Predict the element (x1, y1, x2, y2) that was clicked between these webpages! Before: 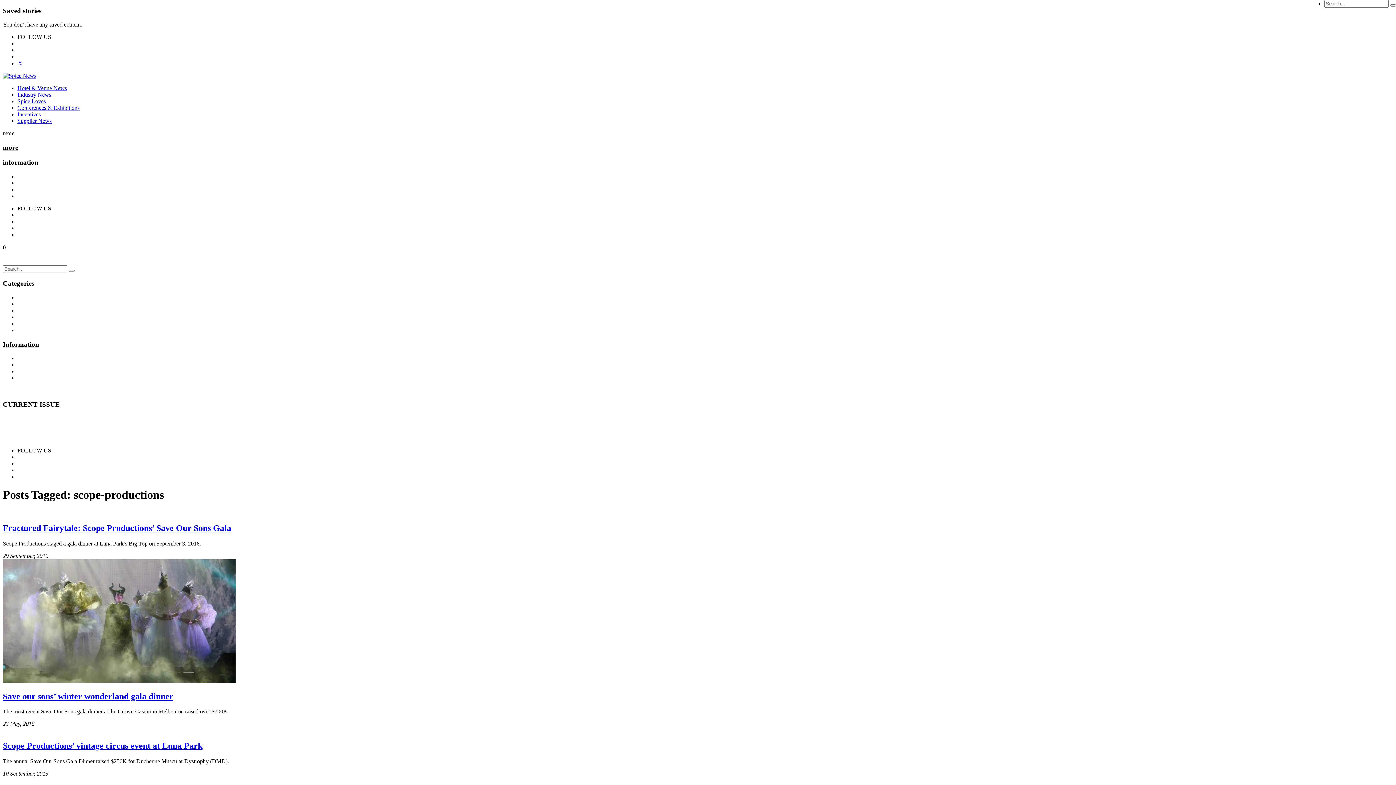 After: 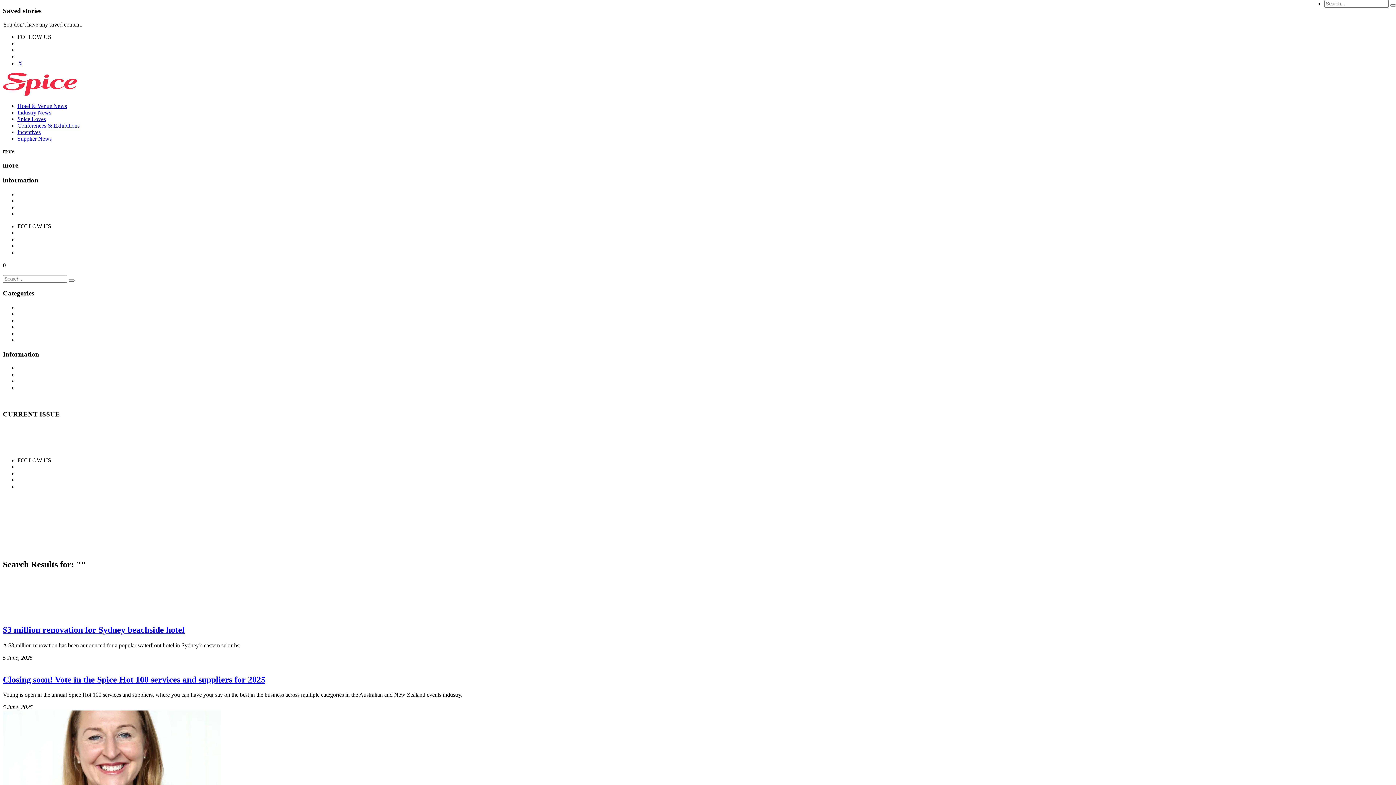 Action: bbox: (68, 269, 74, 271)